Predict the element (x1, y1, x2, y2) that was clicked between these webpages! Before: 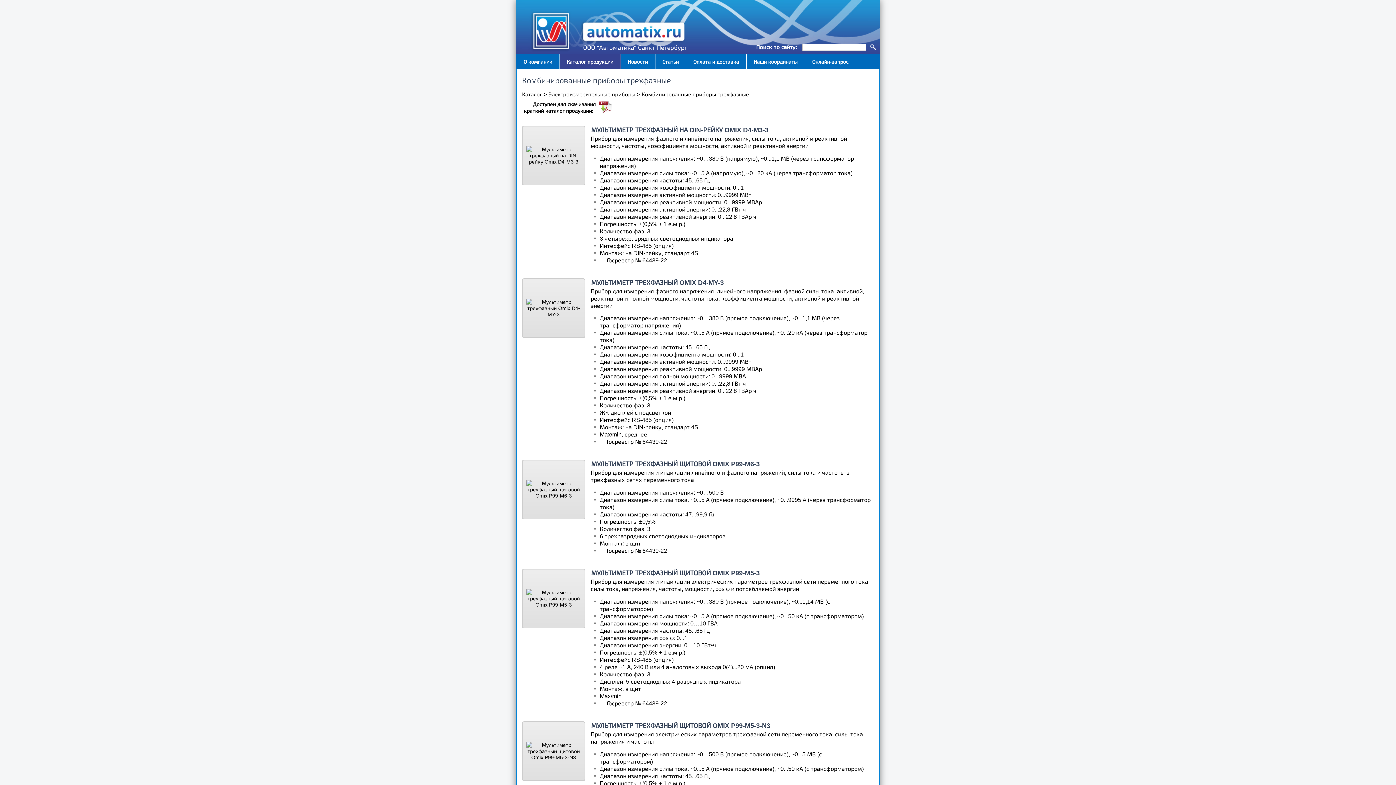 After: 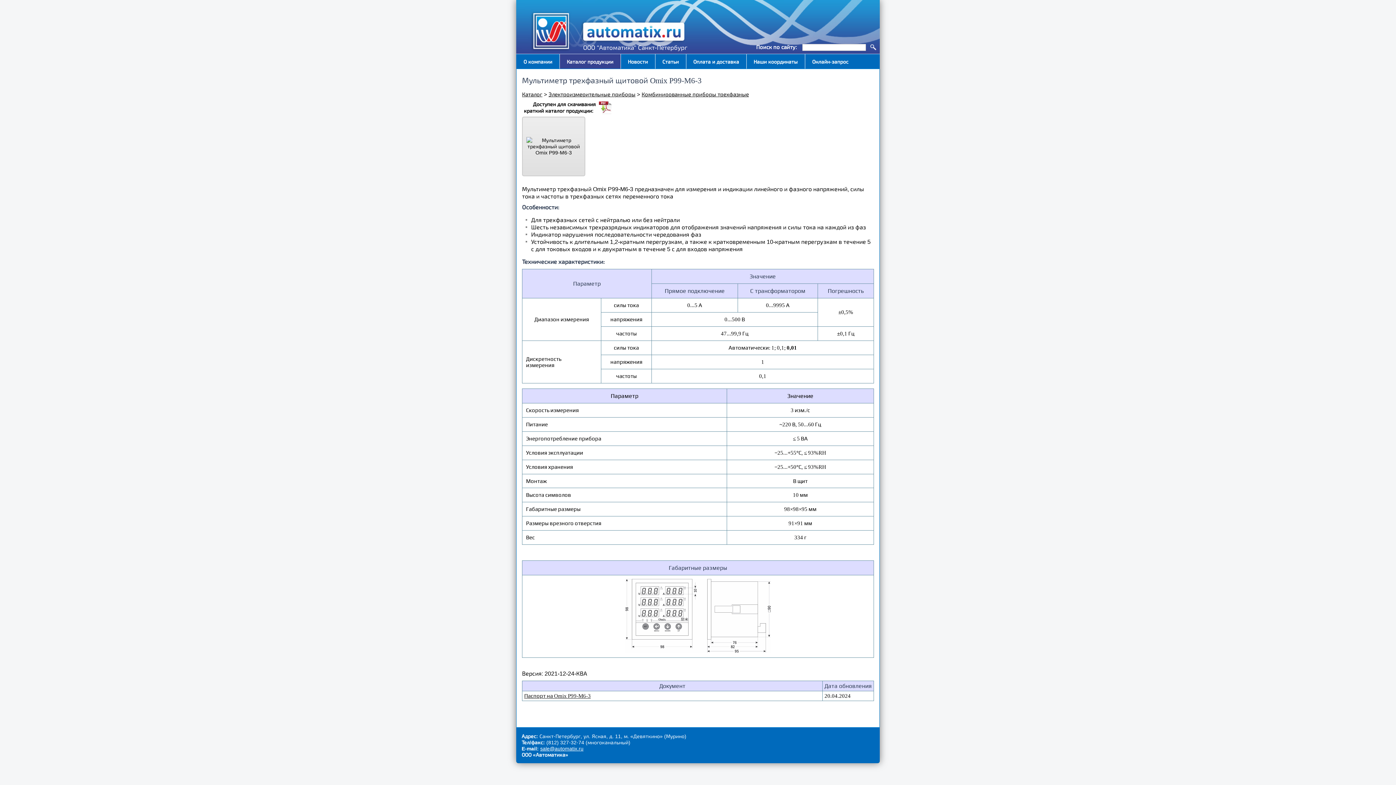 Action: bbox: (526, 480, 581, 486)